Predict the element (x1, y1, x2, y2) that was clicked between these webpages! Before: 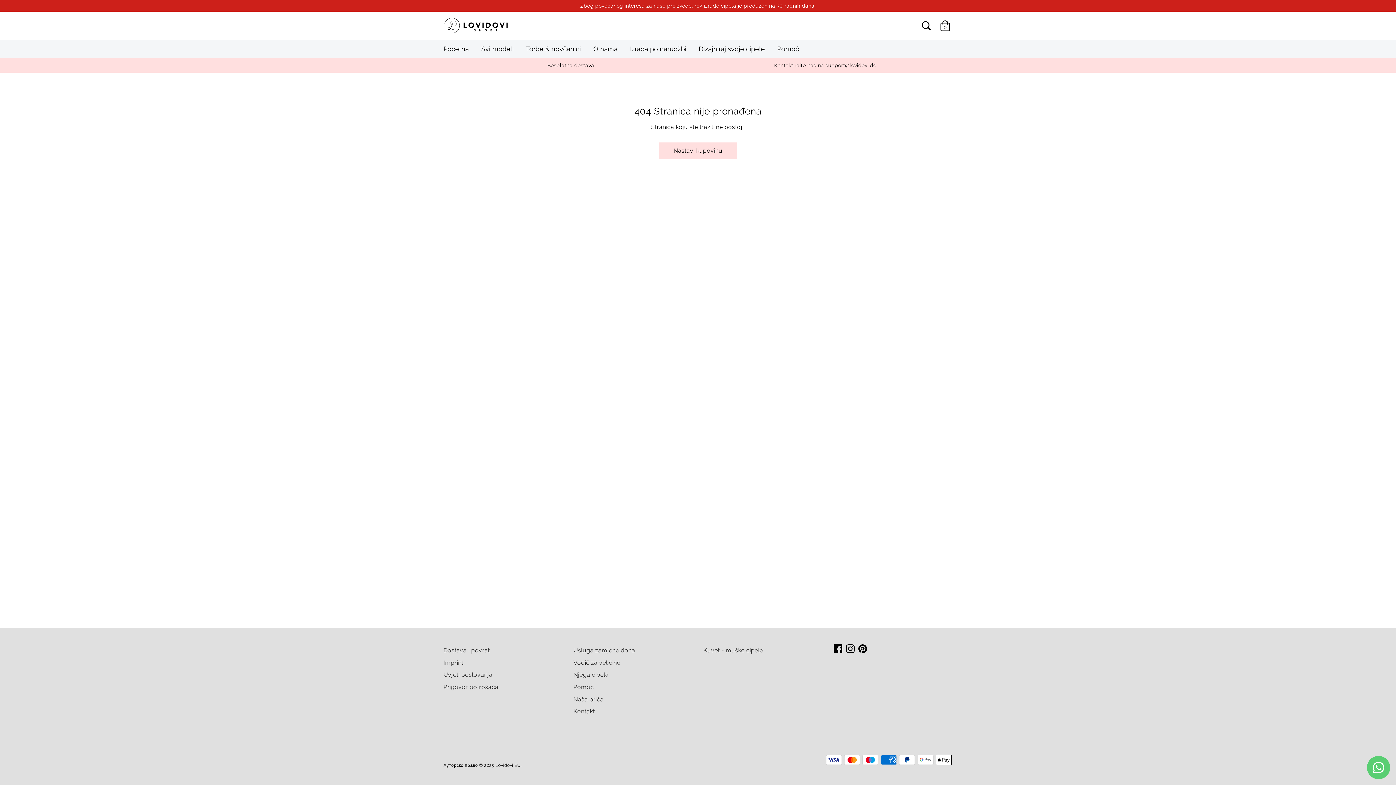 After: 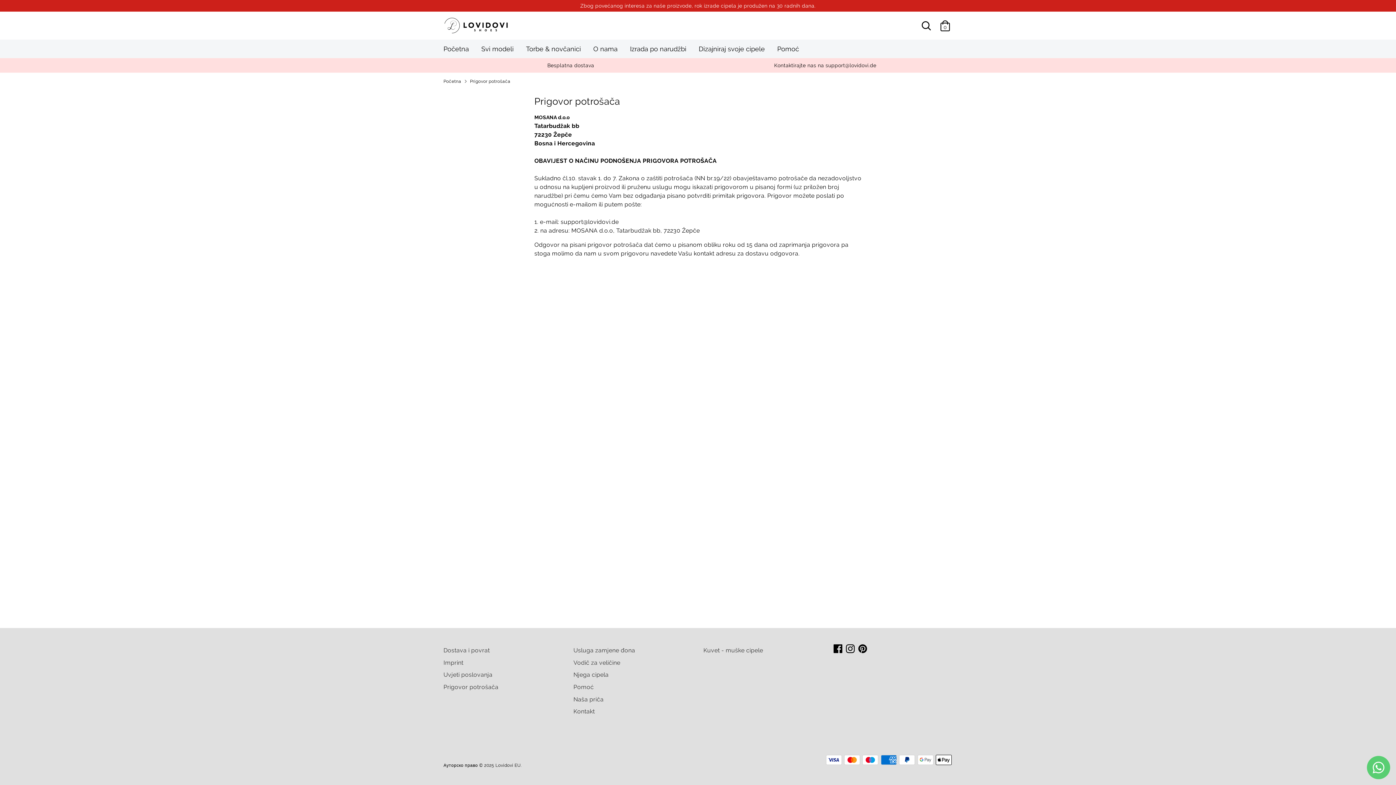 Action: label: Prigovor potrošača bbox: (443, 684, 498, 690)